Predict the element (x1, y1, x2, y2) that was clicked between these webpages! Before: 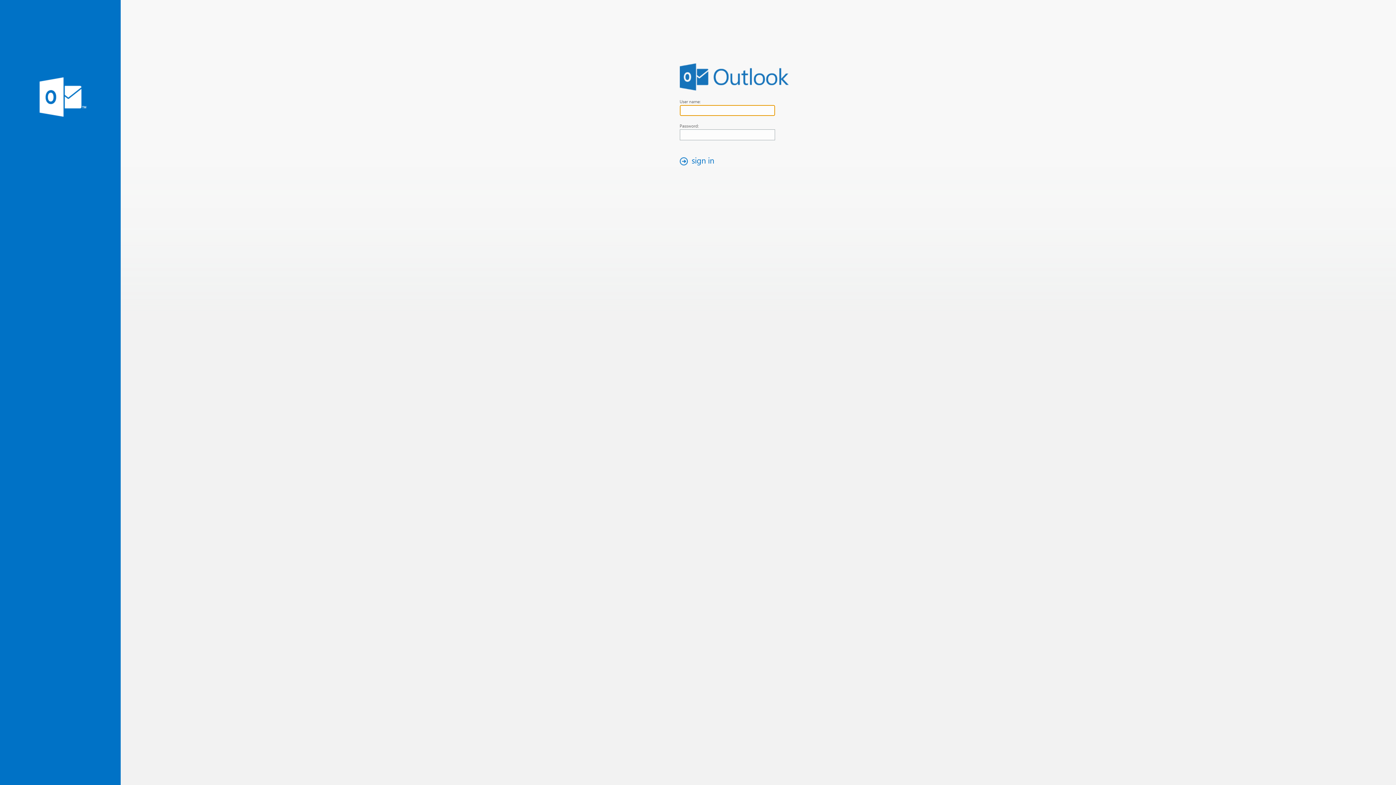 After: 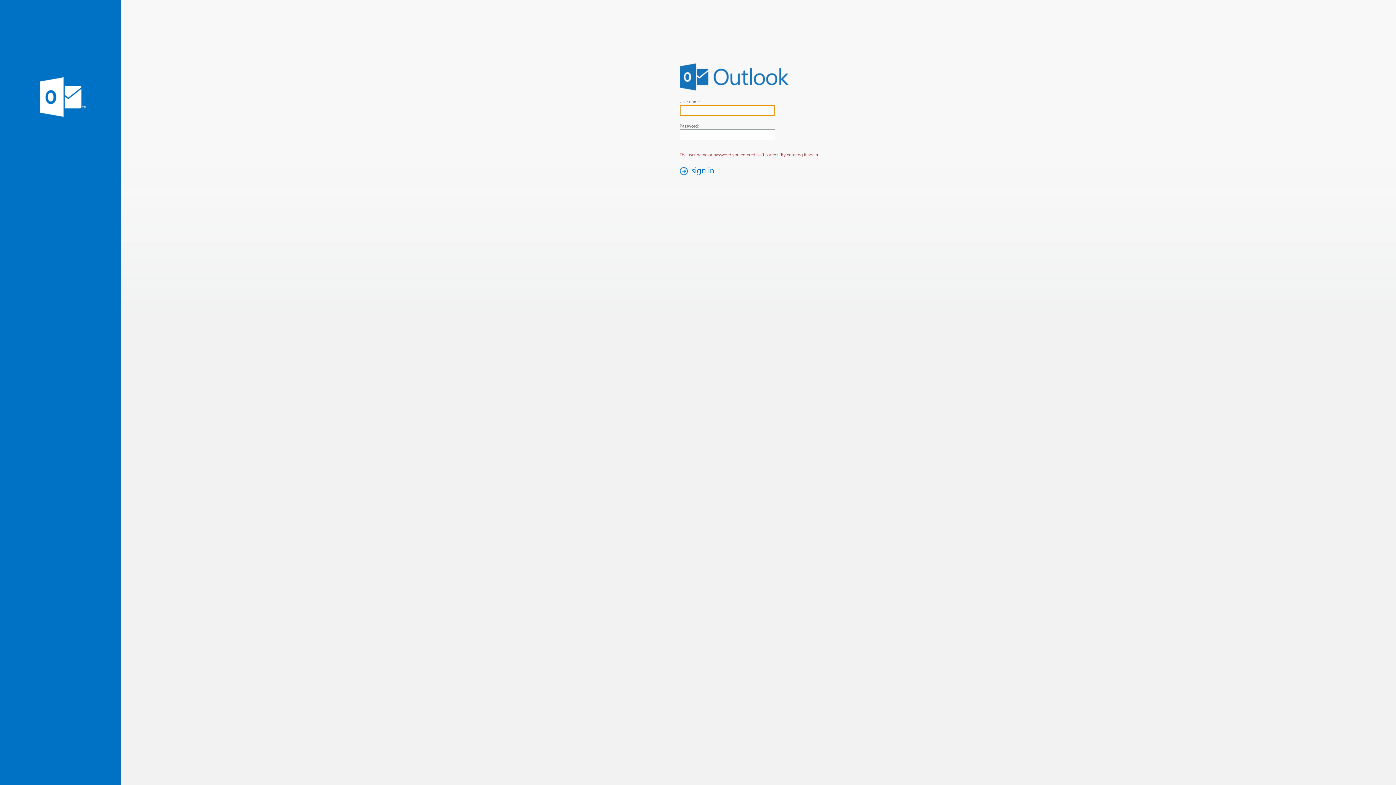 Action: bbox: (676, 154, 721, 167) label: sign in